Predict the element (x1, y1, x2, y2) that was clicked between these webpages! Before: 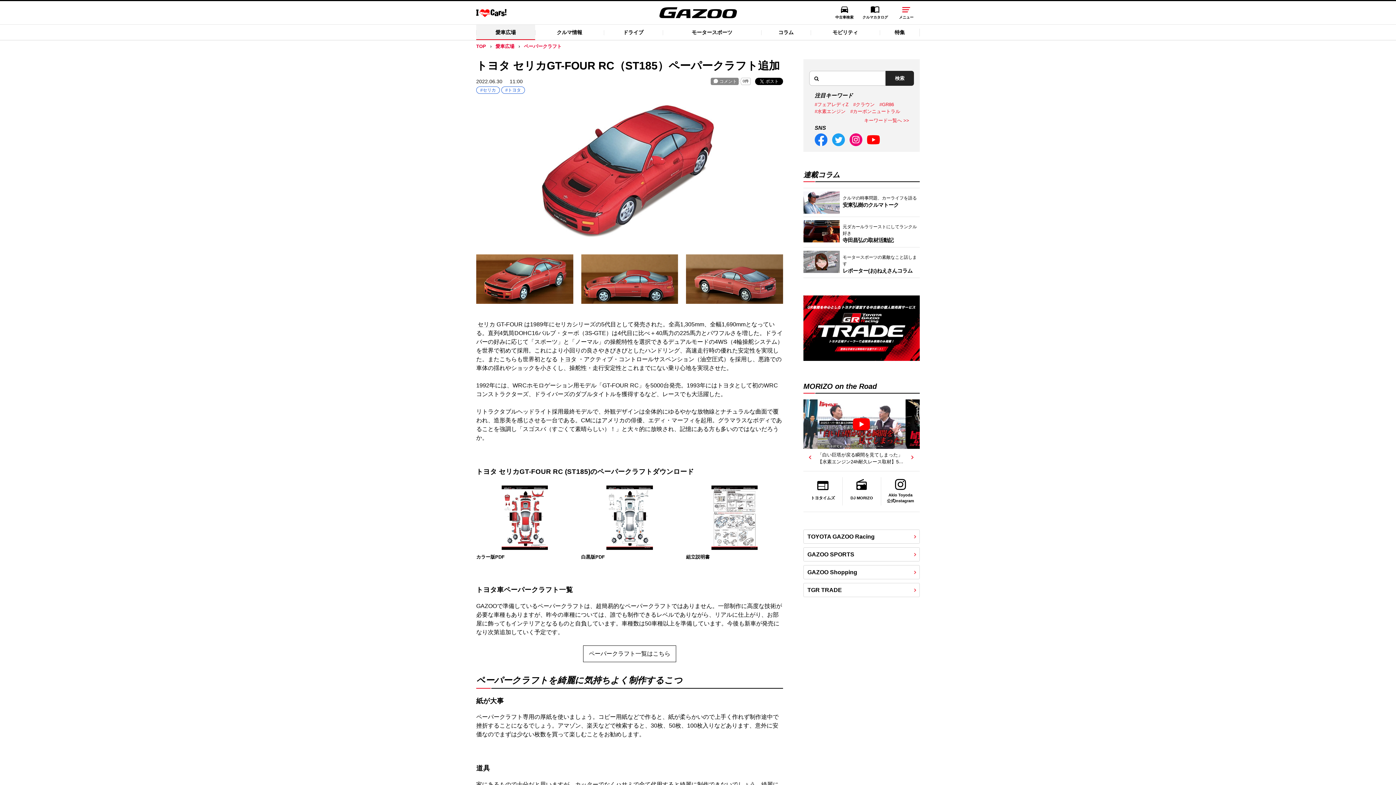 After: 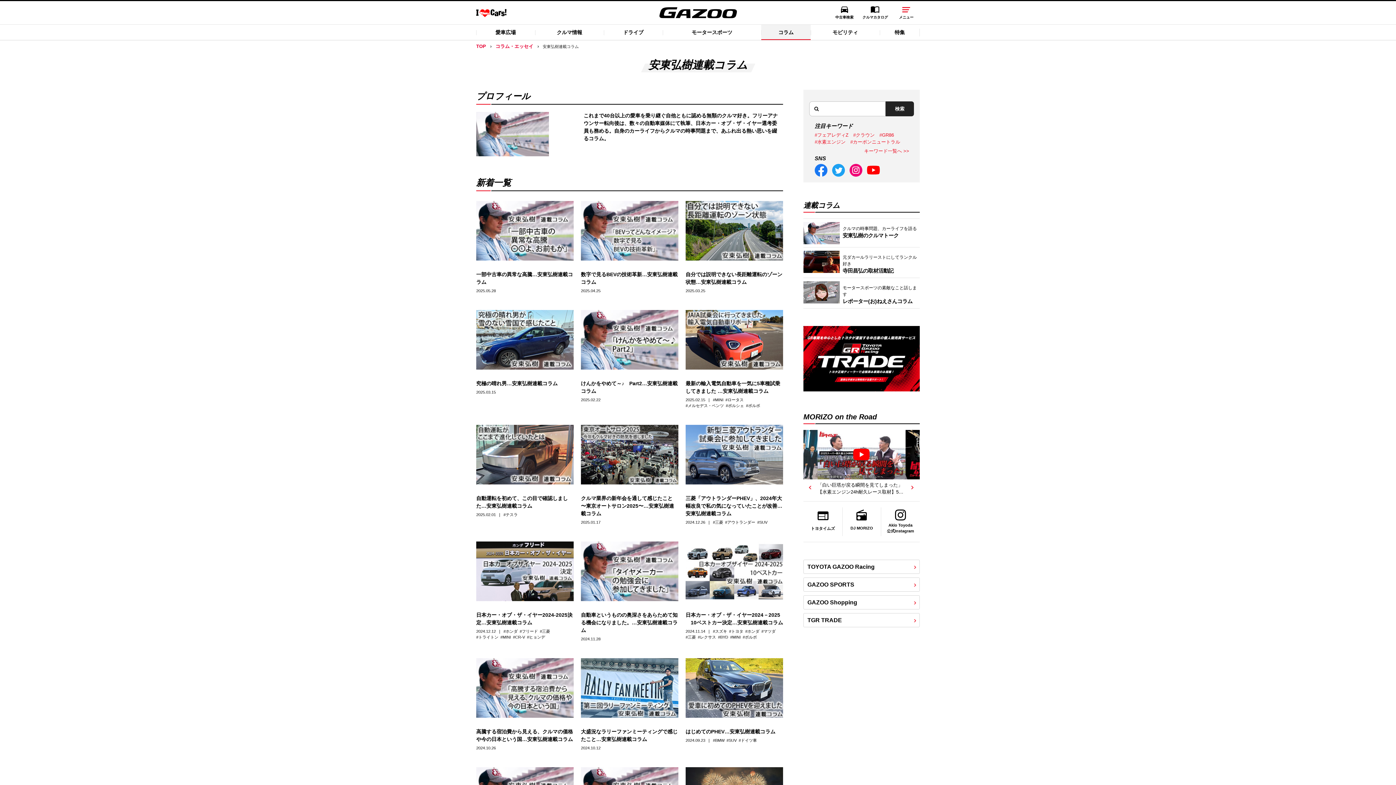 Action: bbox: (803, 188, 920, 213) label: クルマの時事問題、カーライフを語る
安東弘樹のクルマトーク